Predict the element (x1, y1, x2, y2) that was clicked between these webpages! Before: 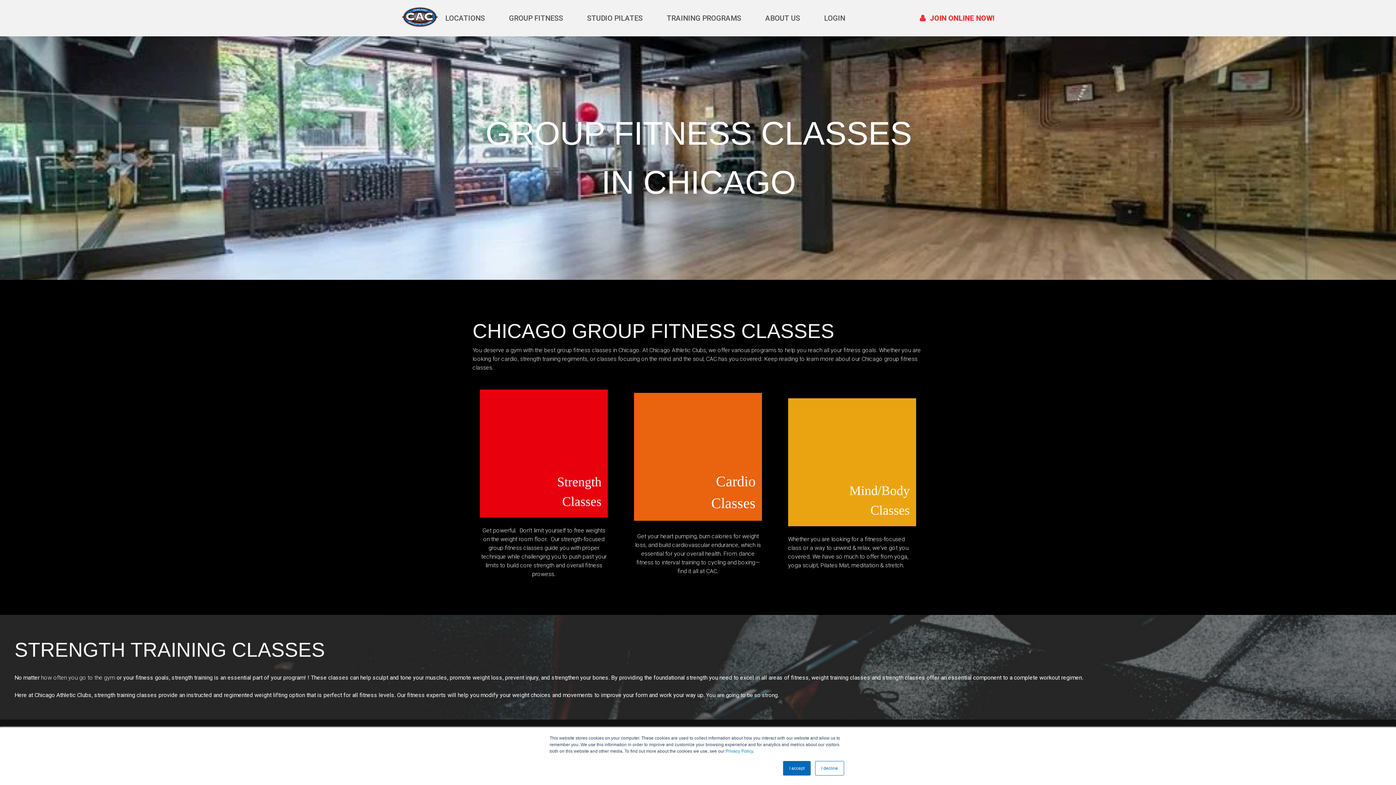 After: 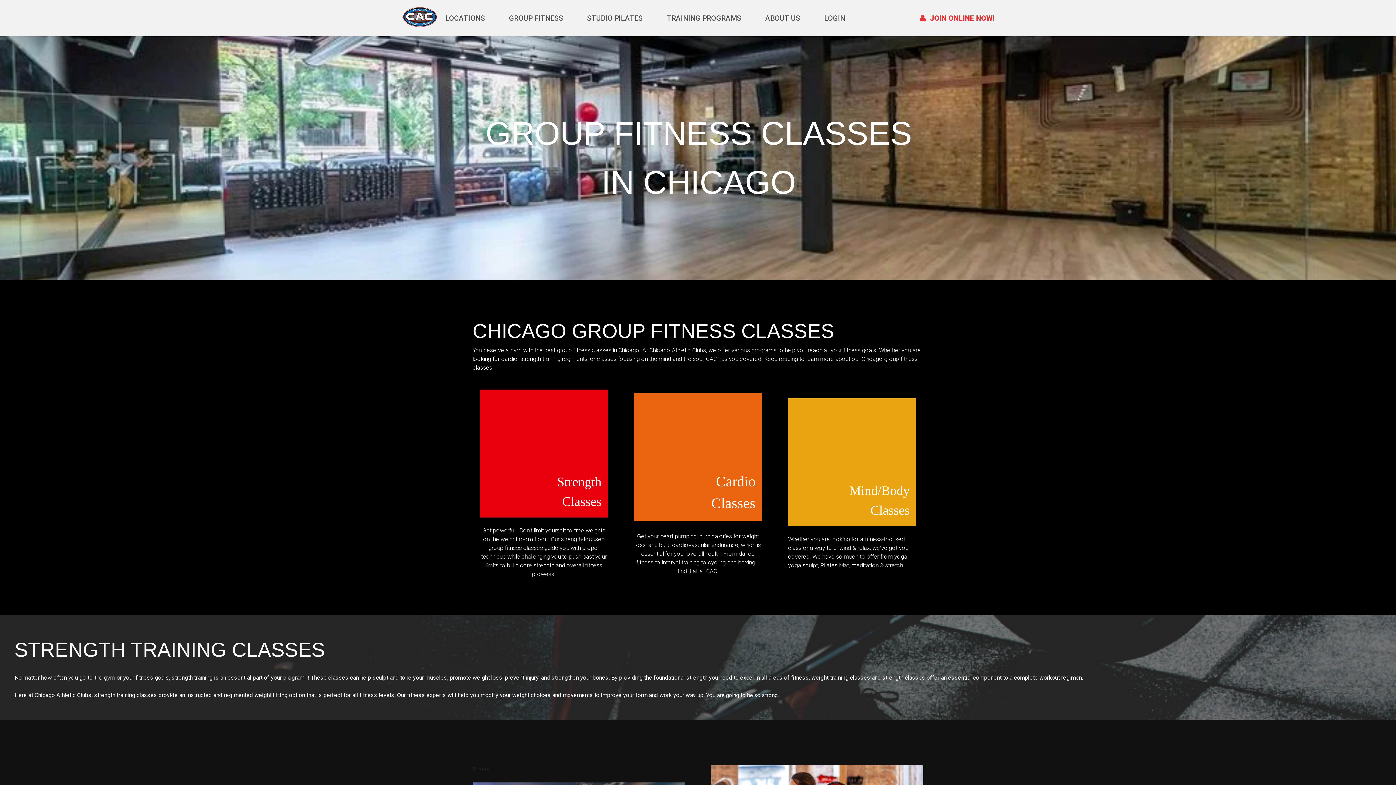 Action: label: I accept bbox: (783, 761, 810, 776)